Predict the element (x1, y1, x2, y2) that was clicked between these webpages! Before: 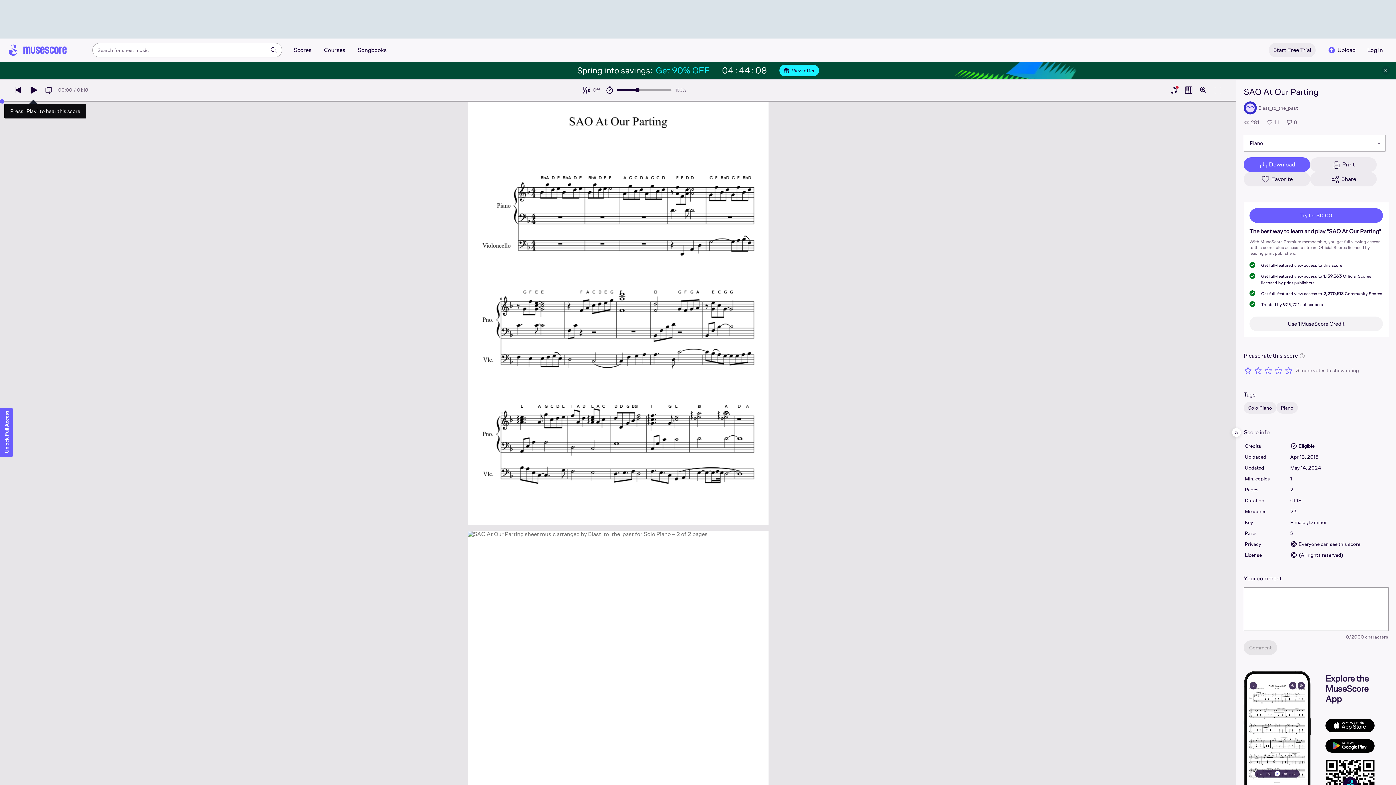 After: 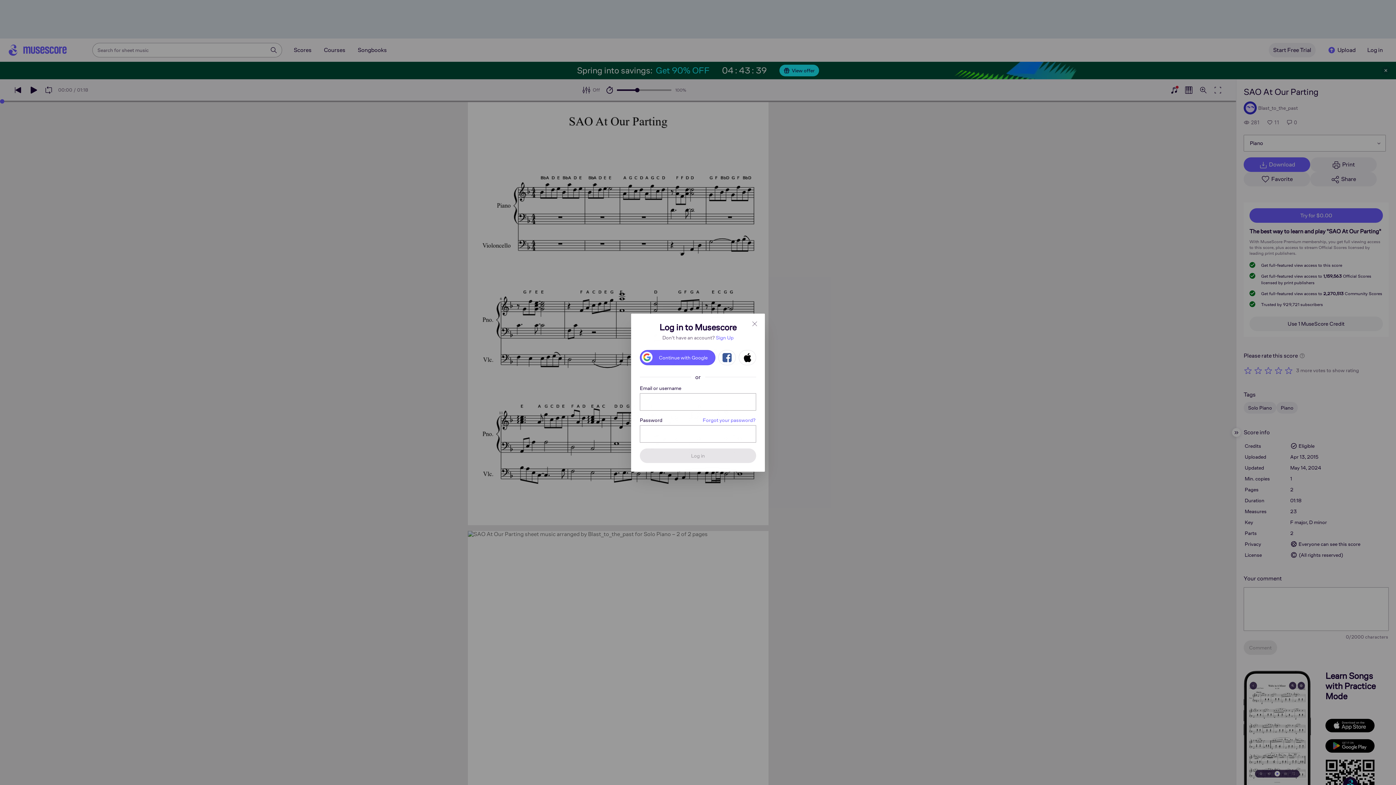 Action: bbox: (1254, 366, 1262, 374)